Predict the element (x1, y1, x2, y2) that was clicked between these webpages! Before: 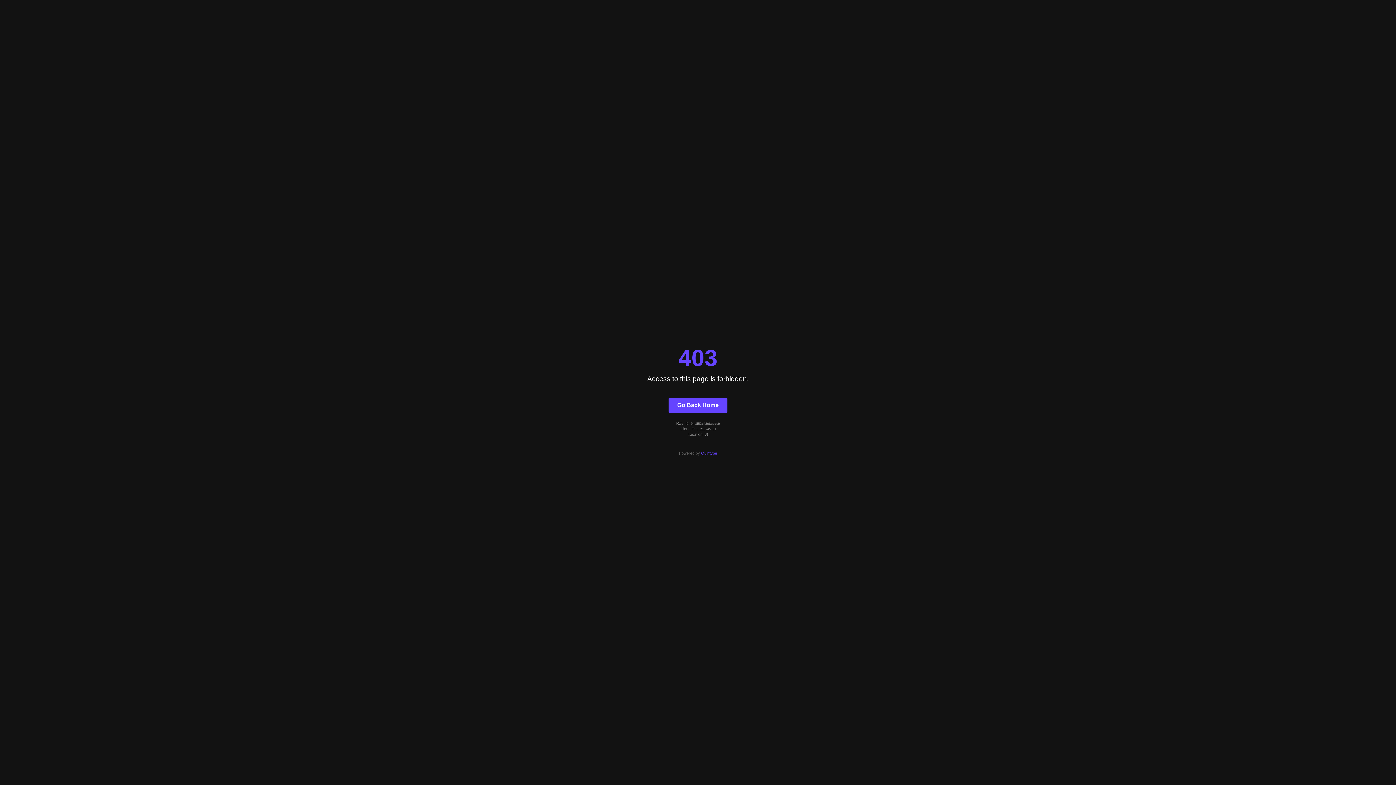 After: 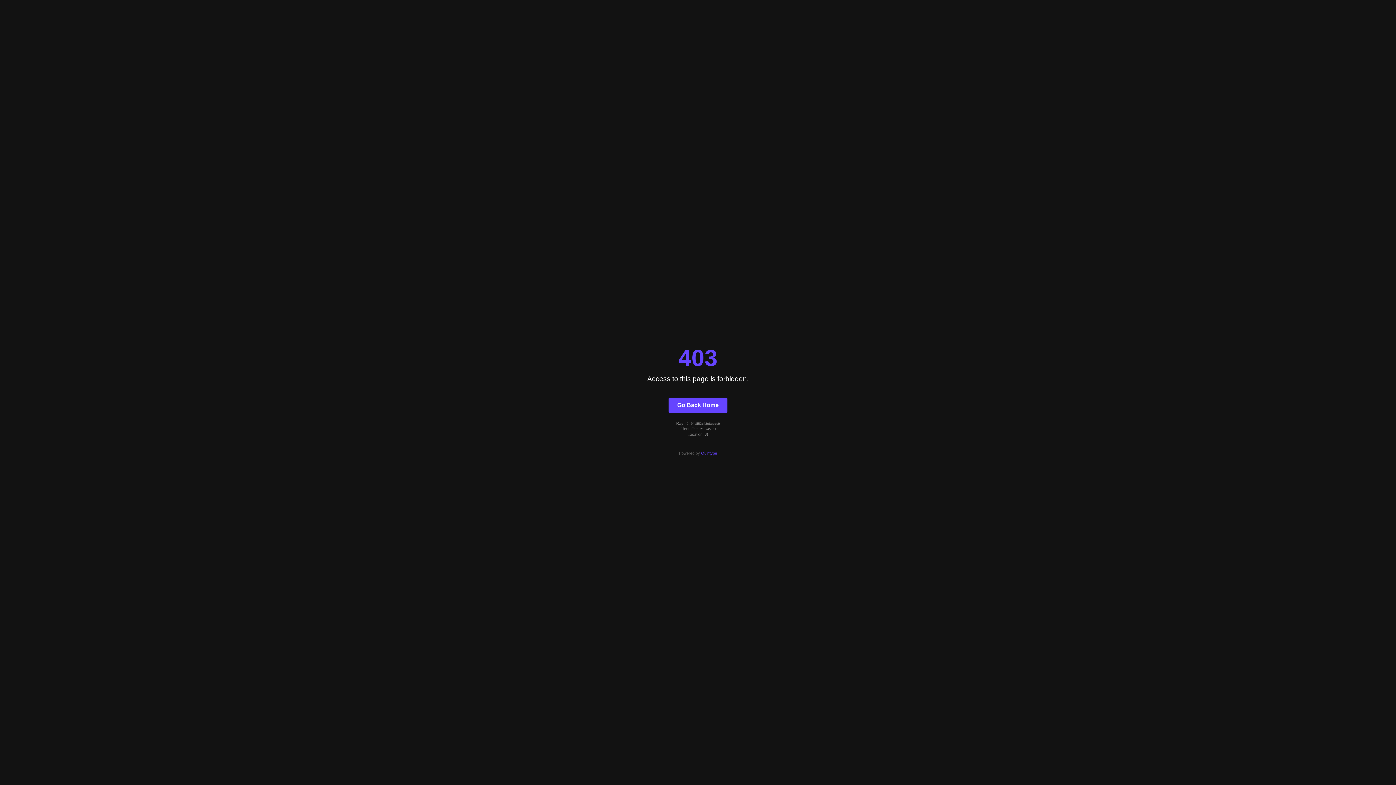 Action: bbox: (701, 451, 717, 455) label: Quintype